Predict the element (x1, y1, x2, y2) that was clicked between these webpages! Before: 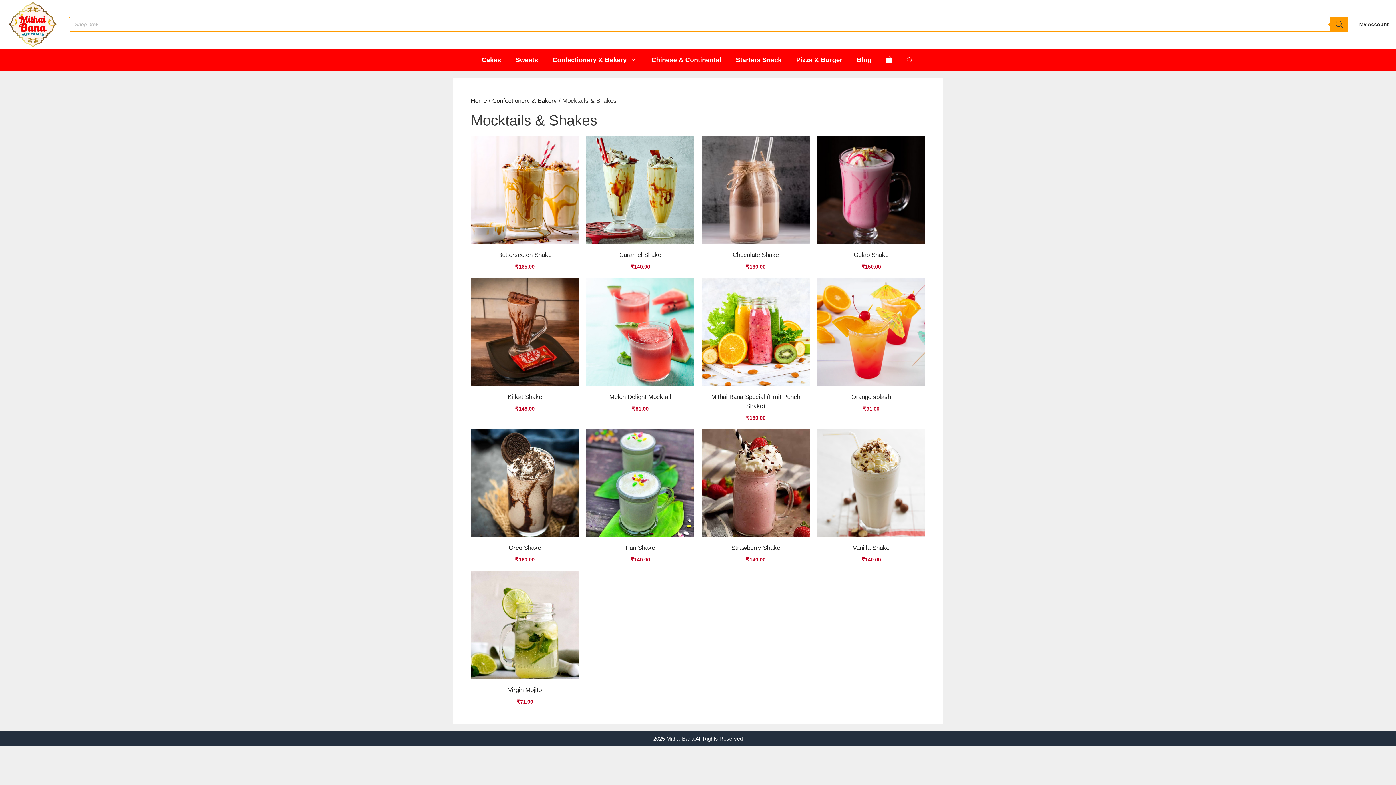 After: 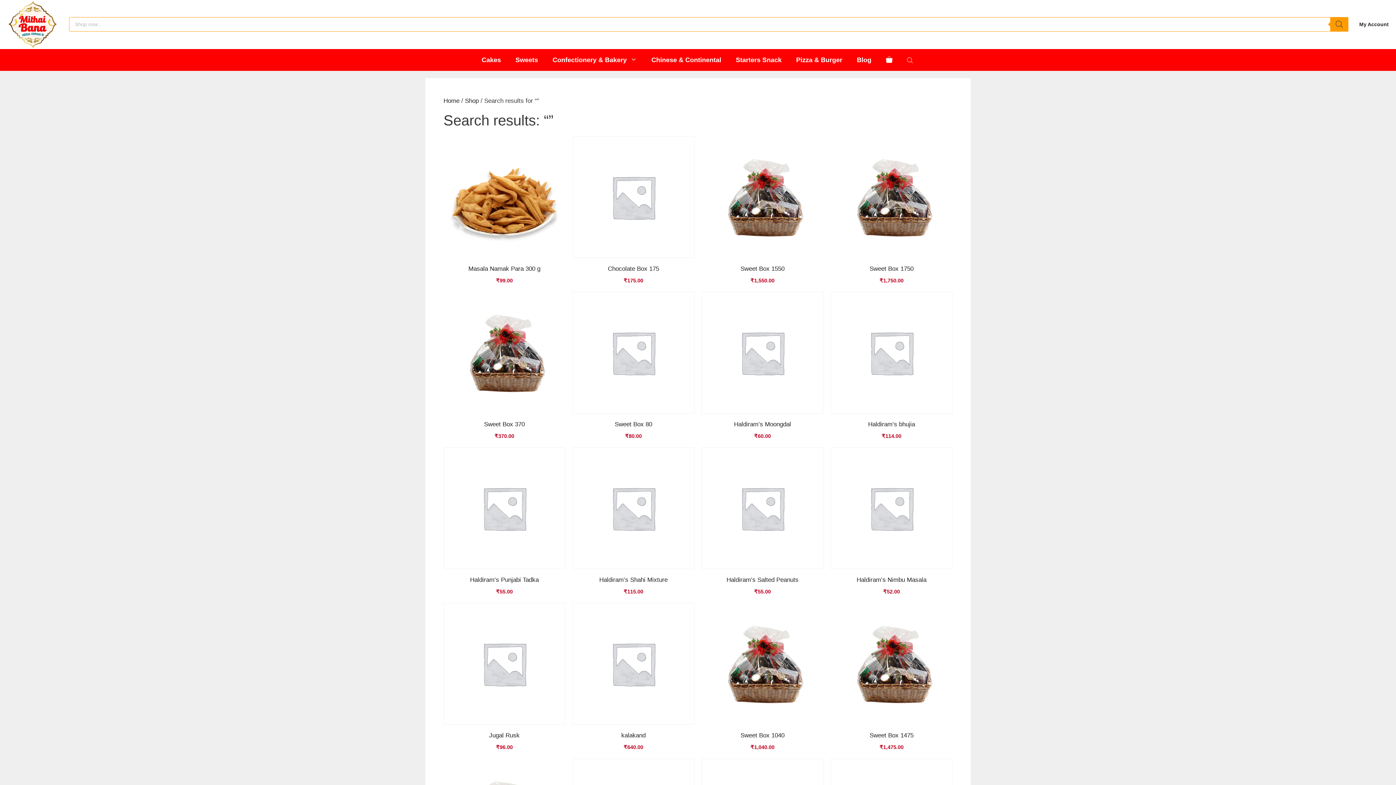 Action: label: Search bbox: (1330, 17, 1348, 31)